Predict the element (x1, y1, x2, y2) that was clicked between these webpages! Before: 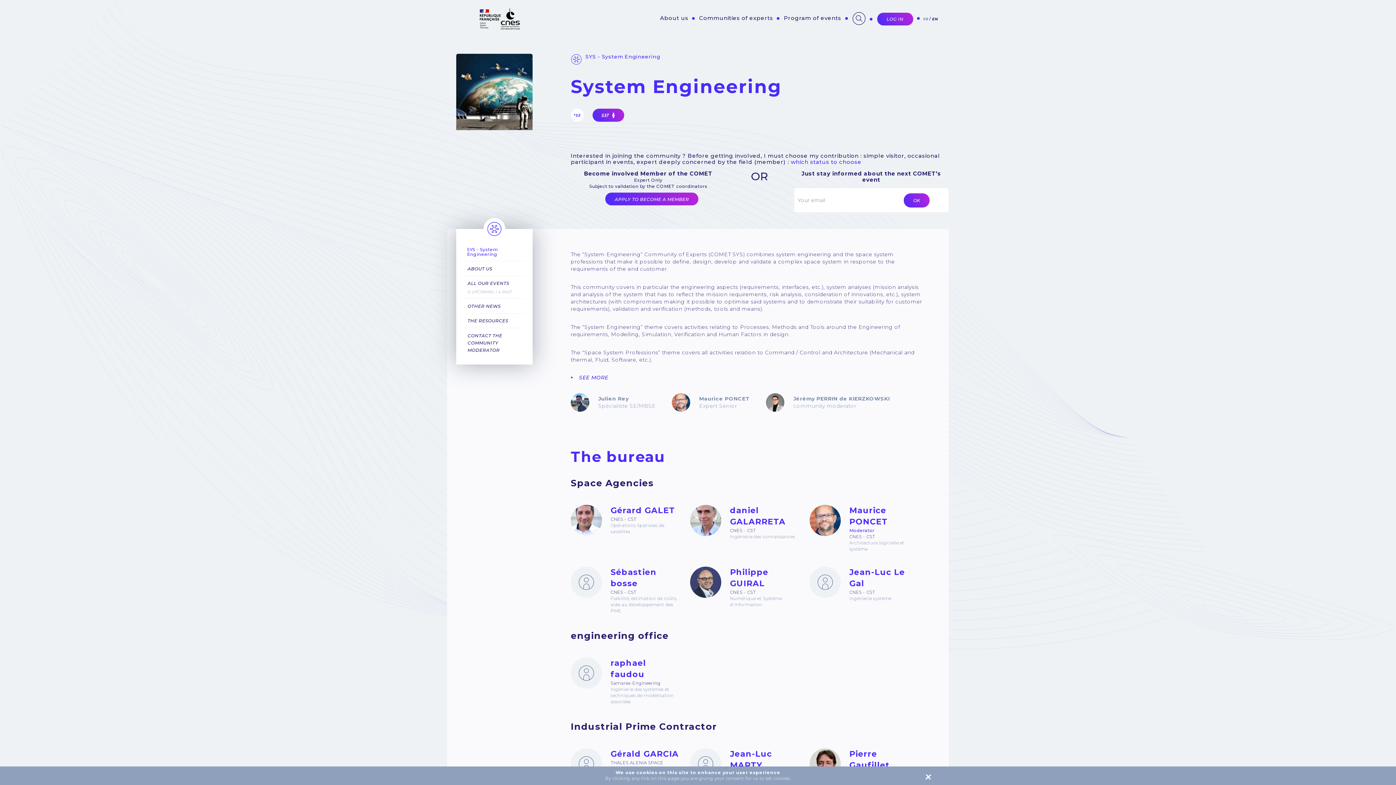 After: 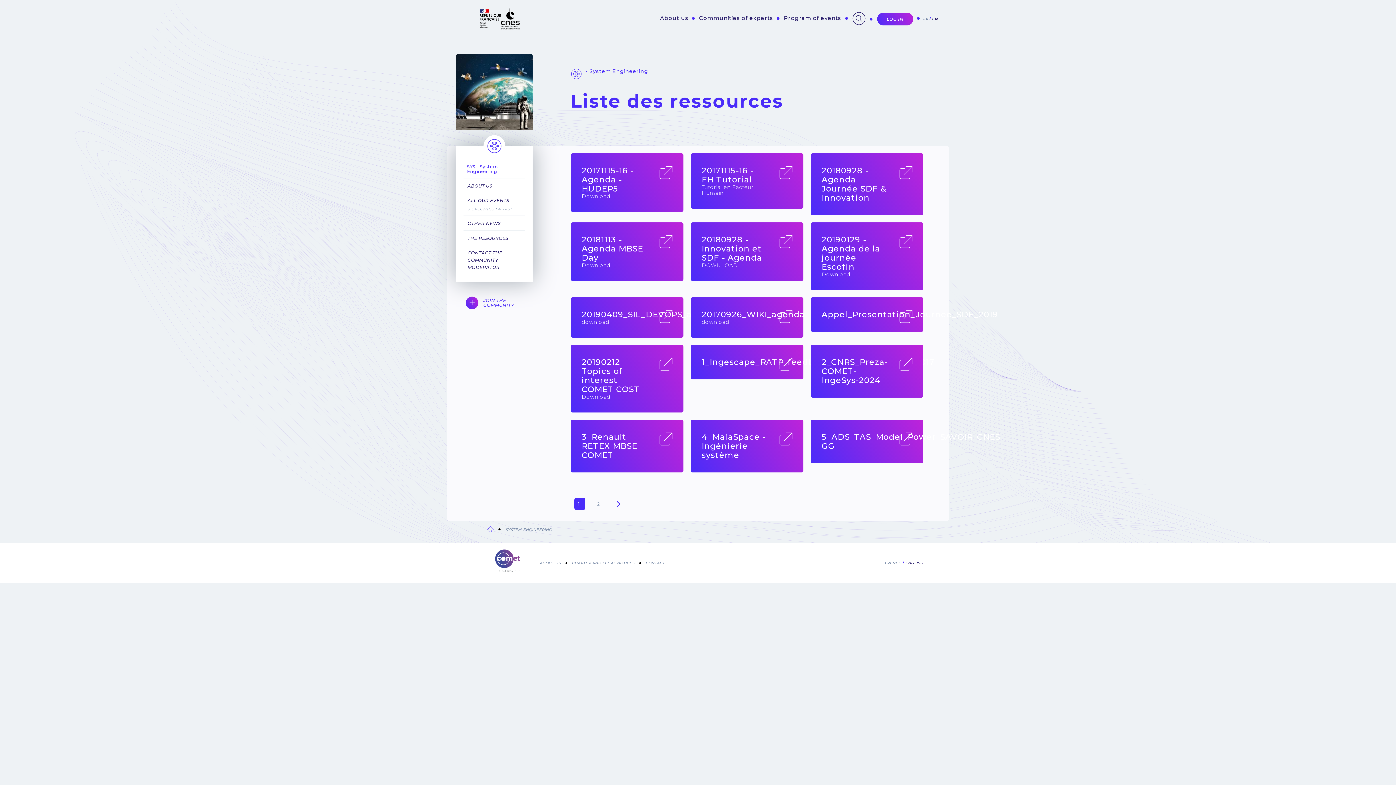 Action: bbox: (467, 318, 508, 323) label: THE RESOURCES